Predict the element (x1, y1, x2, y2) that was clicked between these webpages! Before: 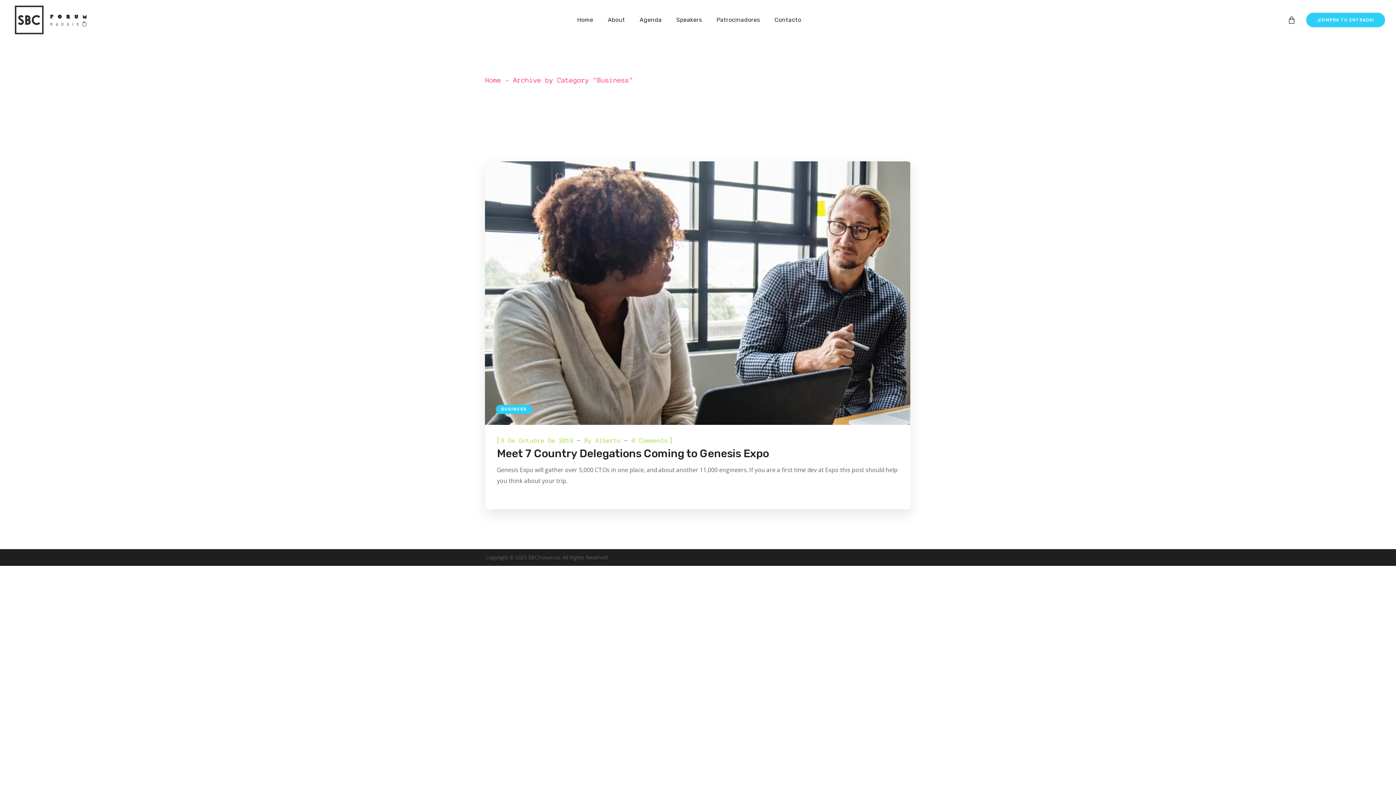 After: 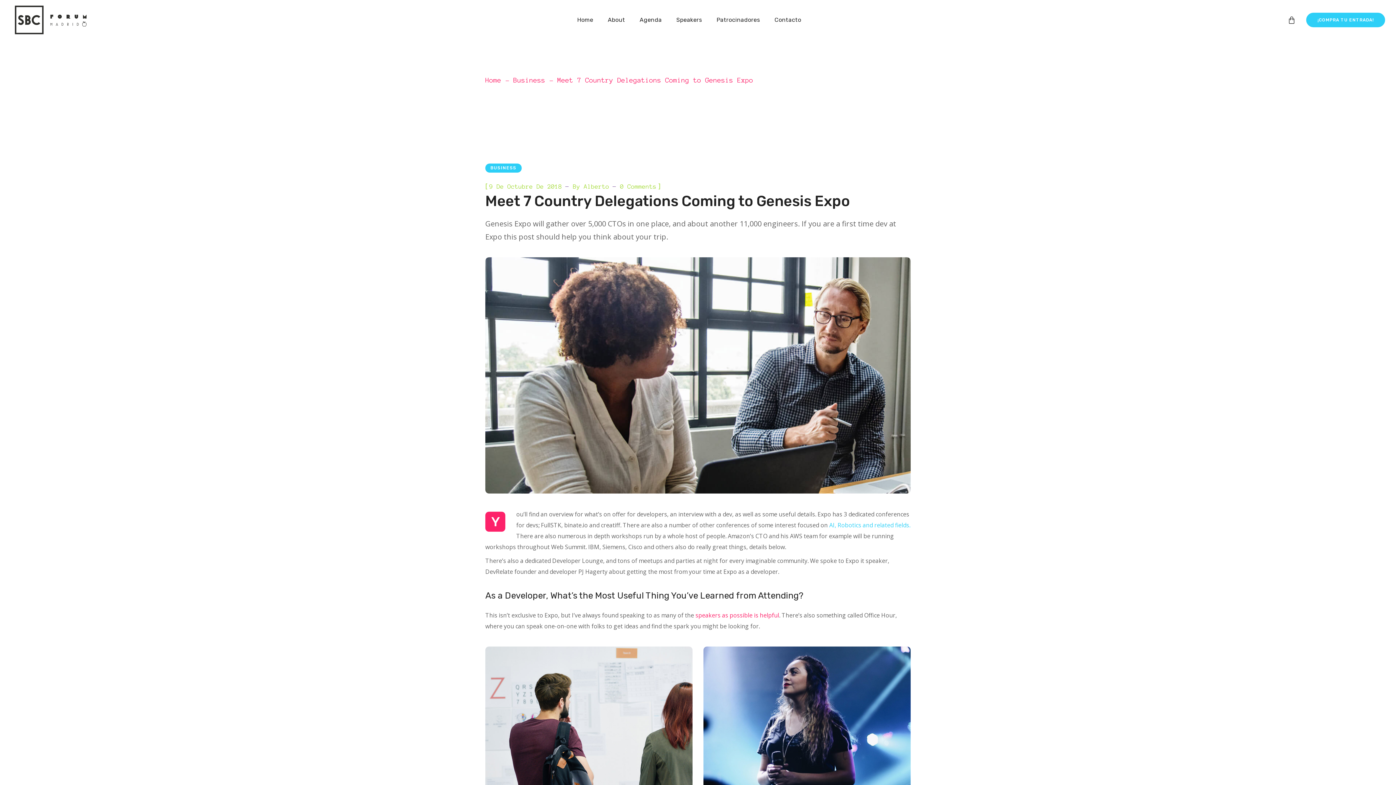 Action: bbox: (485, 161, 910, 425)